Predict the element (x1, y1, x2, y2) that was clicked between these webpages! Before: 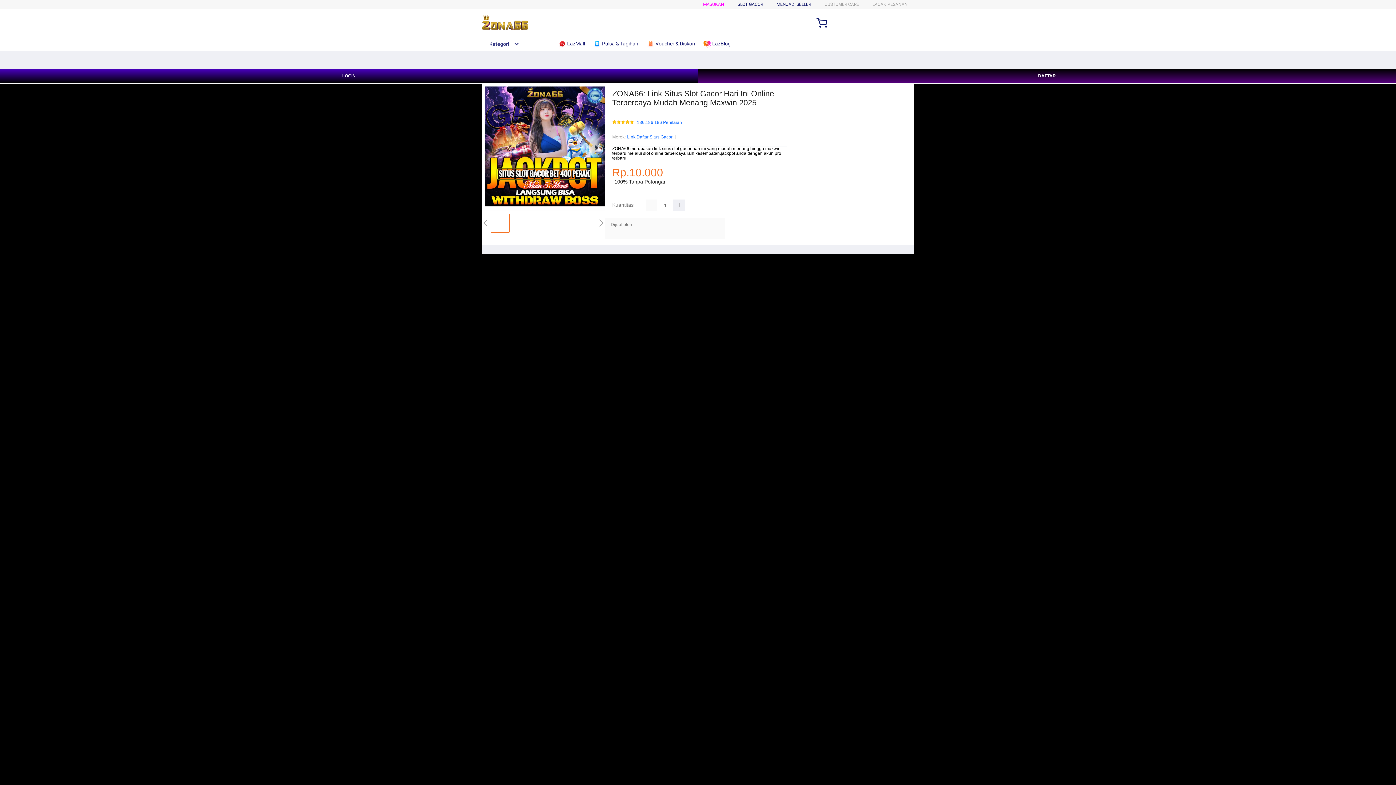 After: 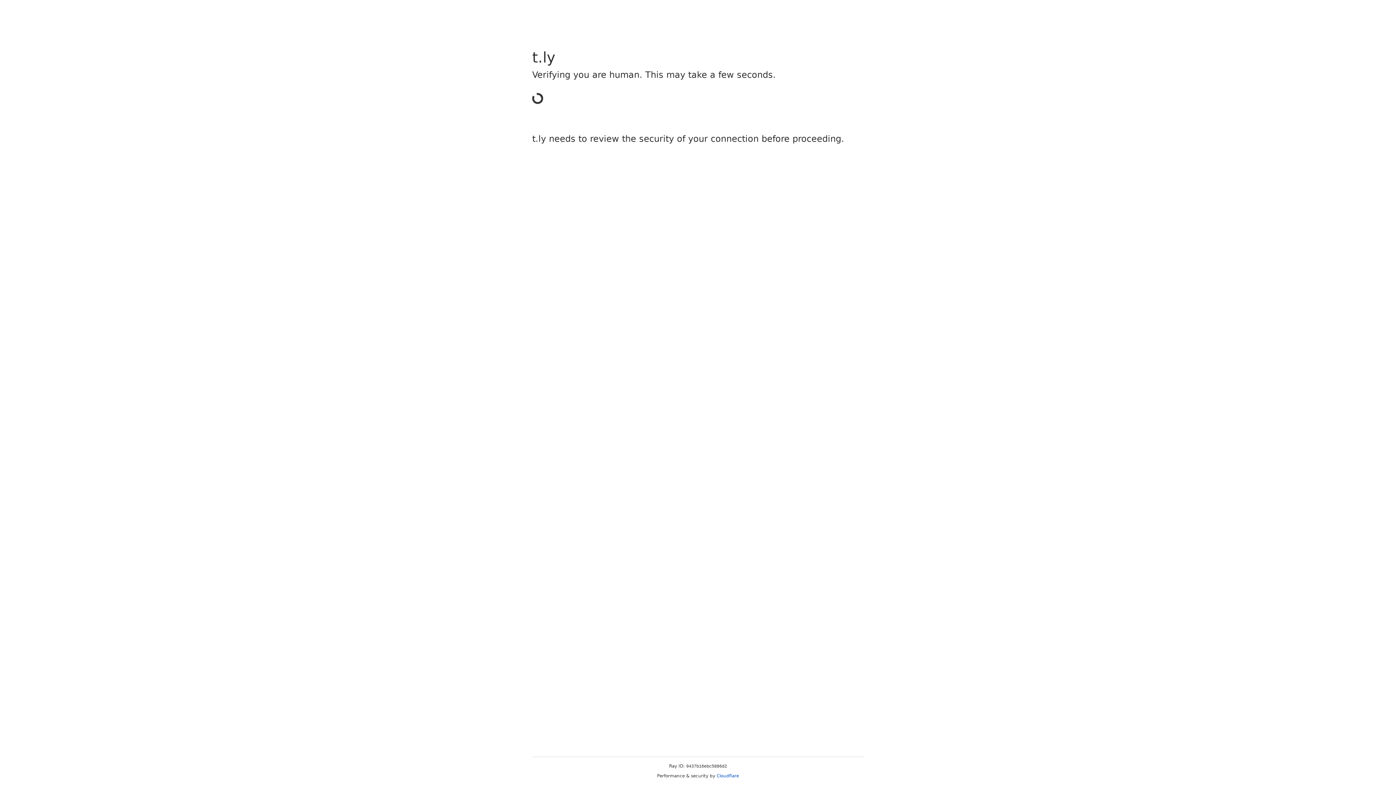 Action: label: LOGIN bbox: (0, 68, 698, 83)